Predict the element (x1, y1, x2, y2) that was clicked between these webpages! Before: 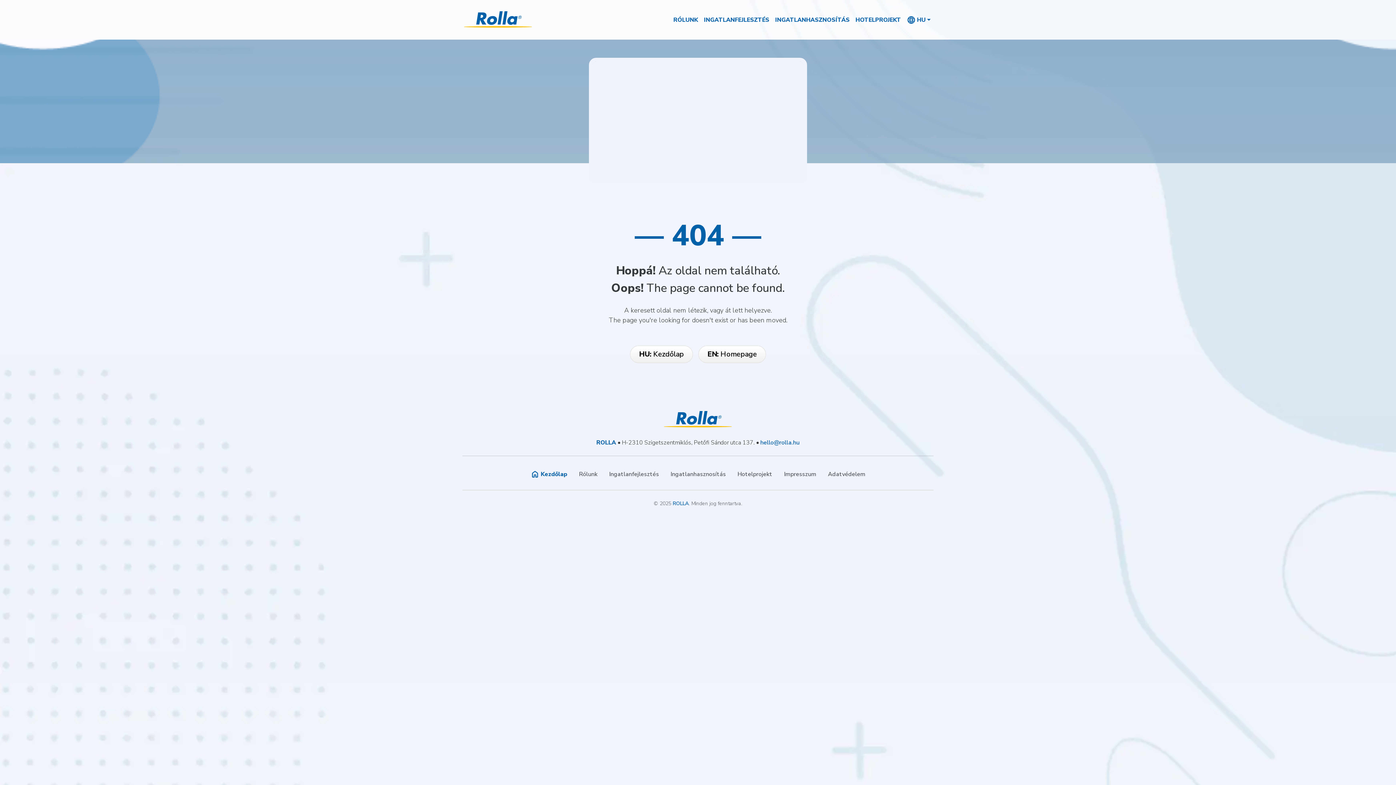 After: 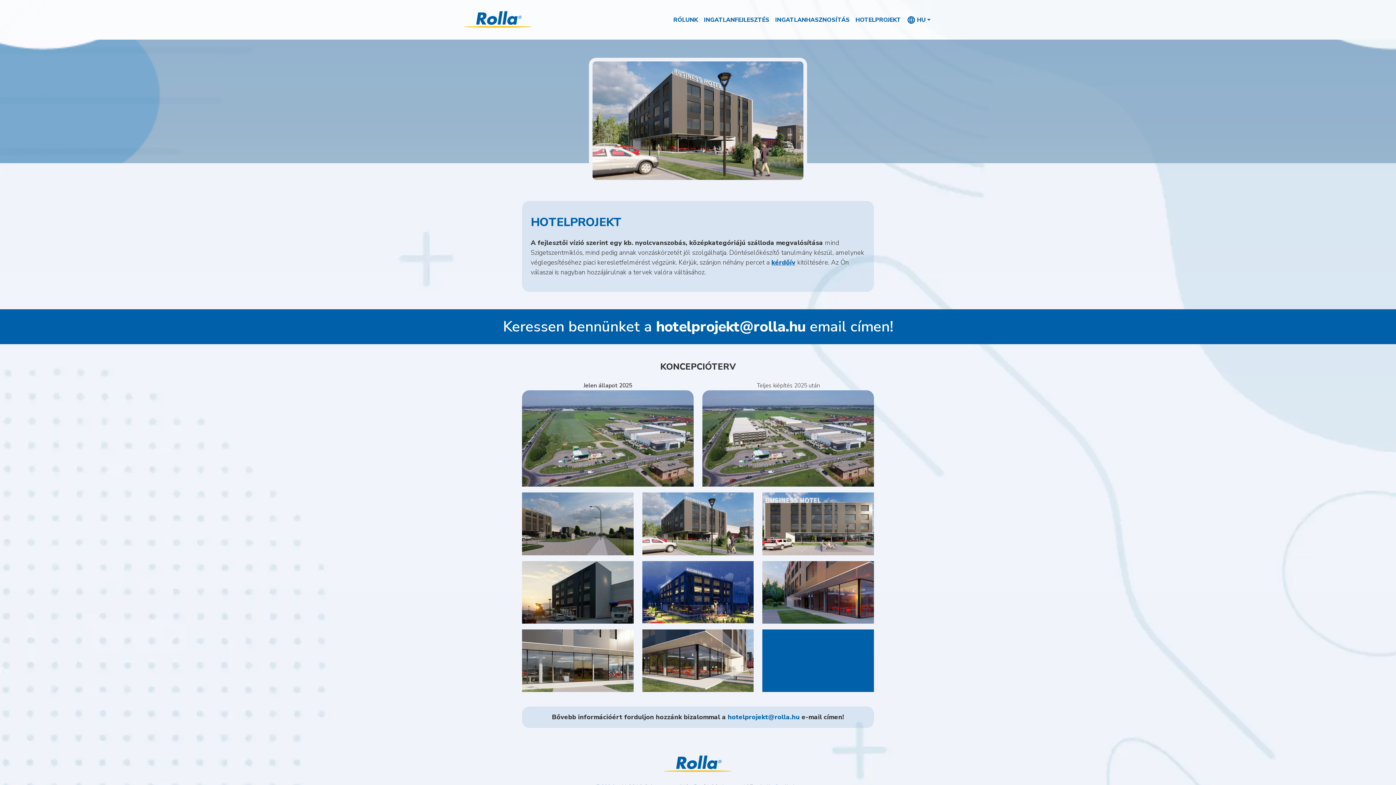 Action: bbox: (852, 10, 904, 29) label: HOTELPROJEKT